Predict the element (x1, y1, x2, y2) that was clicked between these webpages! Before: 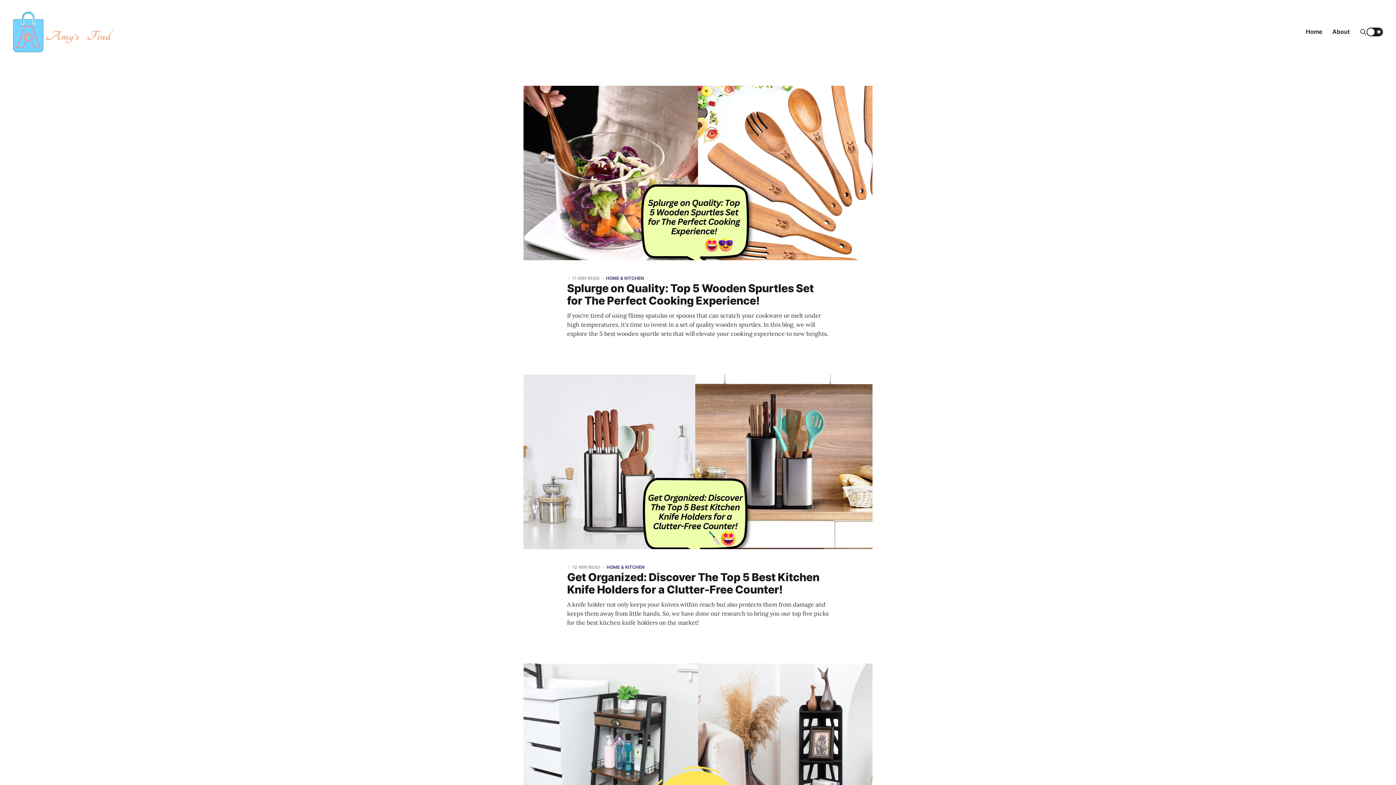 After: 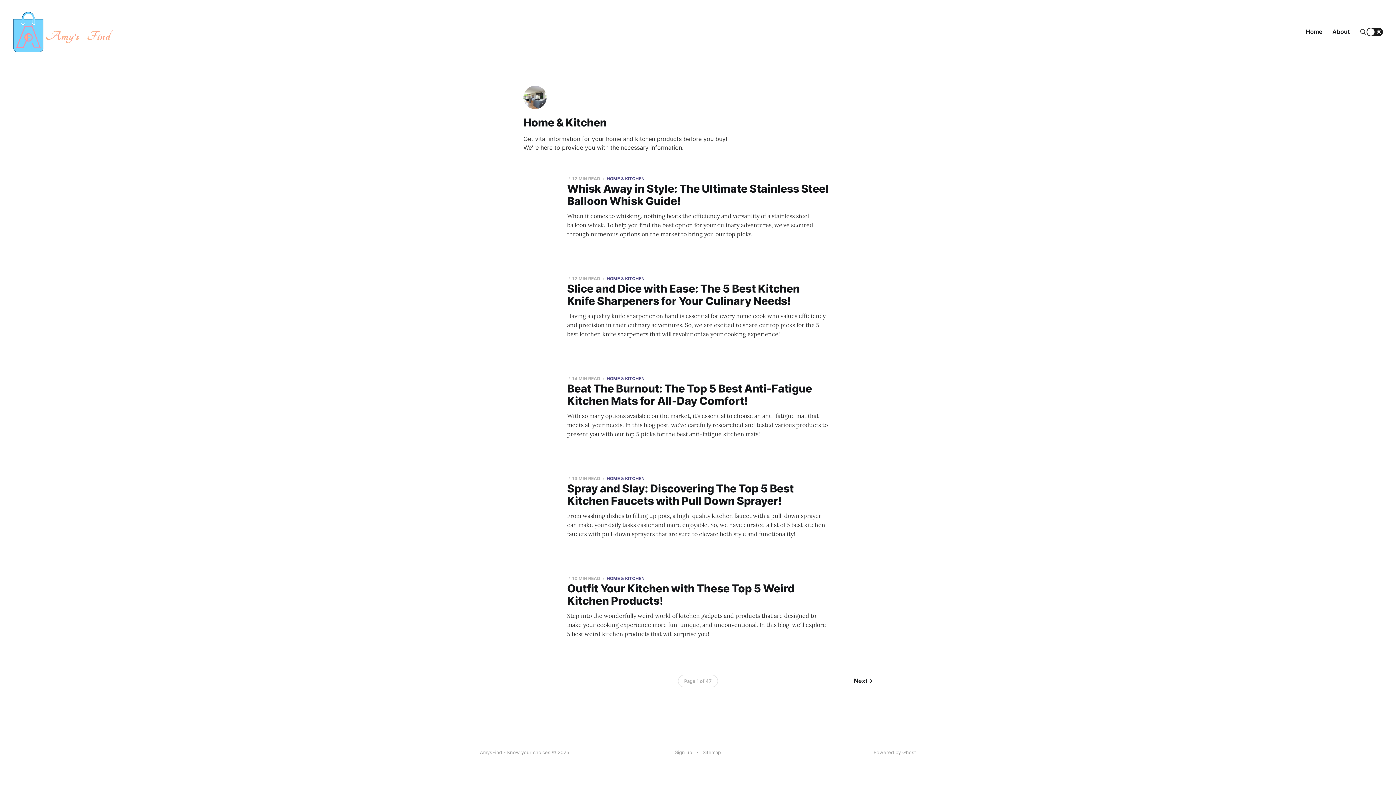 Action: label: HOME & KITCHEN bbox: (606, 275, 644, 281)